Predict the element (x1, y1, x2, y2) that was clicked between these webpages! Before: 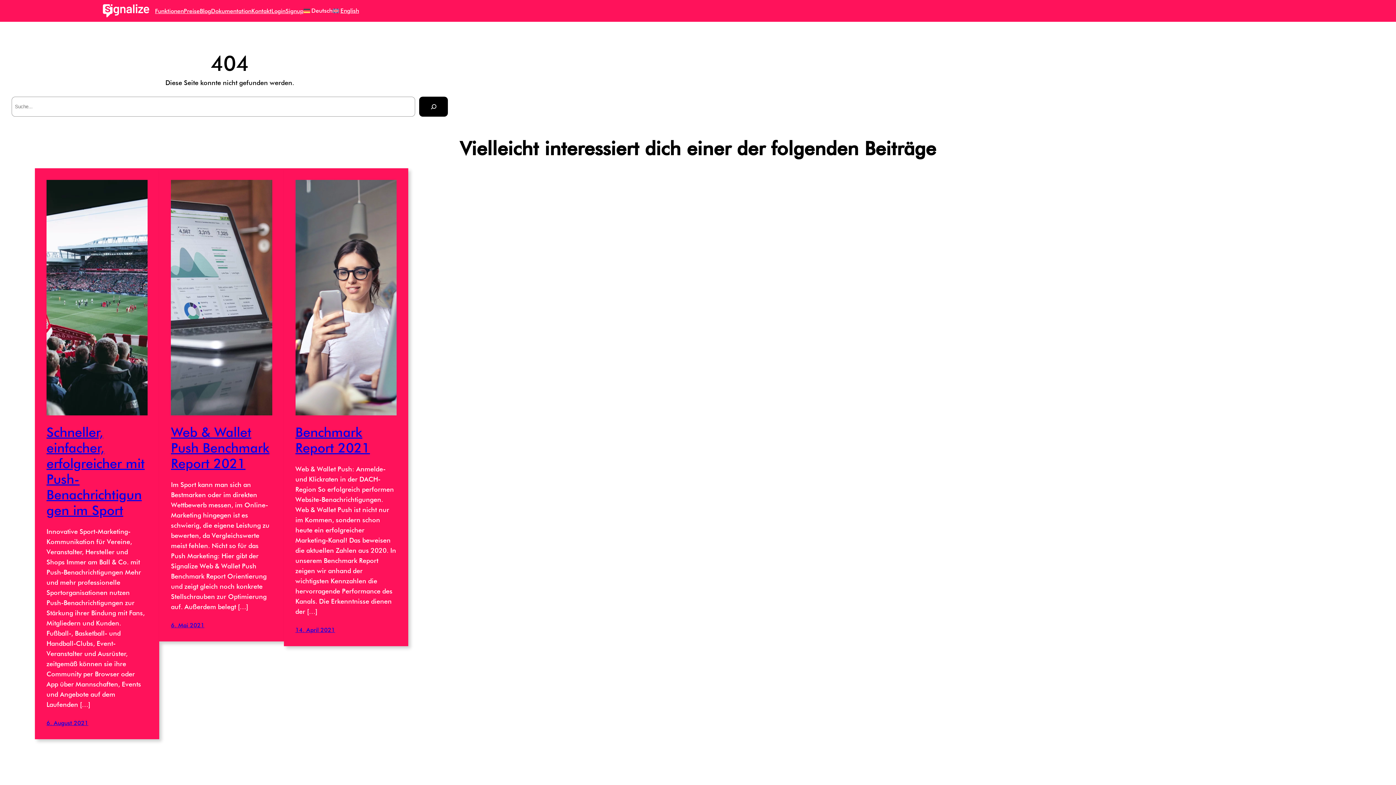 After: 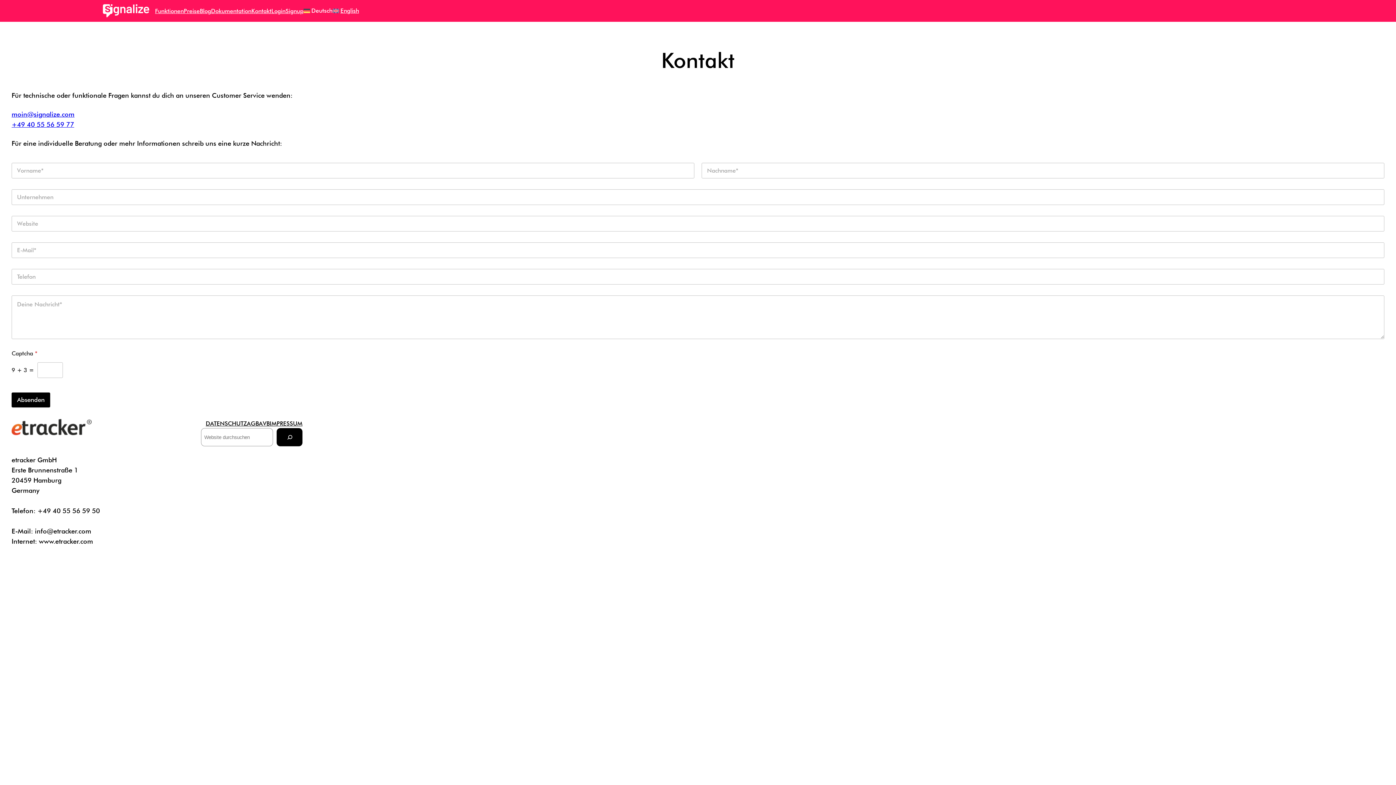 Action: label: Kontakt bbox: (251, 6, 271, 15)